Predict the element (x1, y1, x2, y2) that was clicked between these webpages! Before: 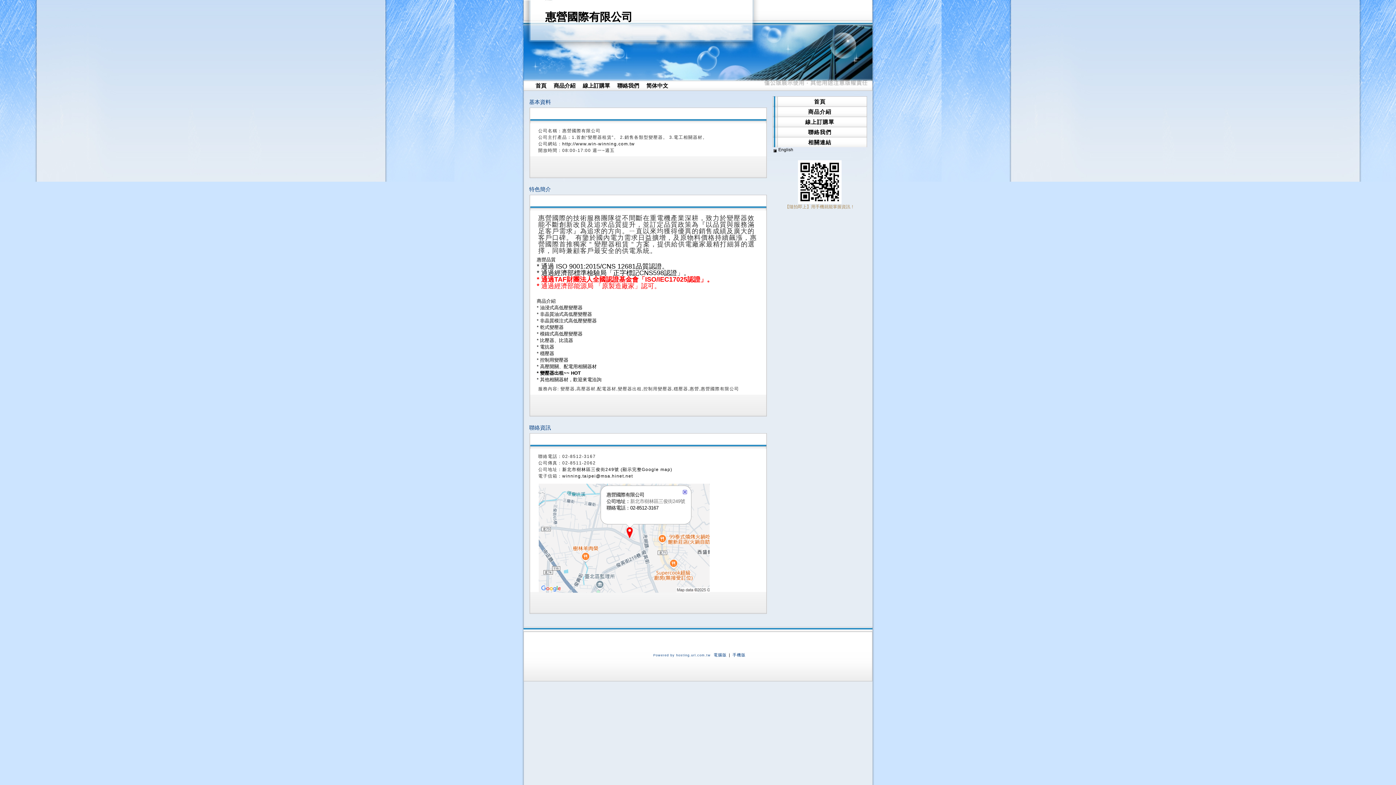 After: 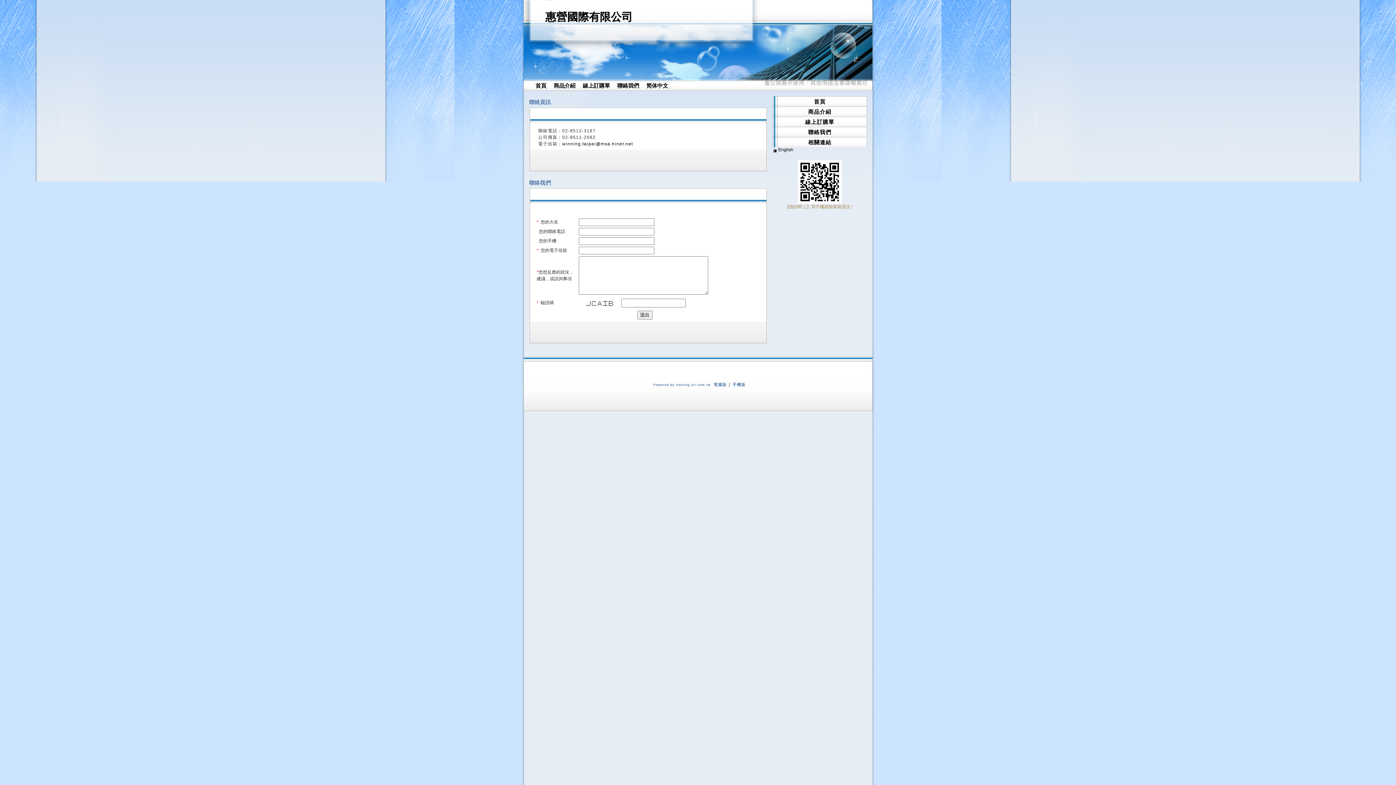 Action: bbox: (615, 81, 641, 89) label: 聯絡我們